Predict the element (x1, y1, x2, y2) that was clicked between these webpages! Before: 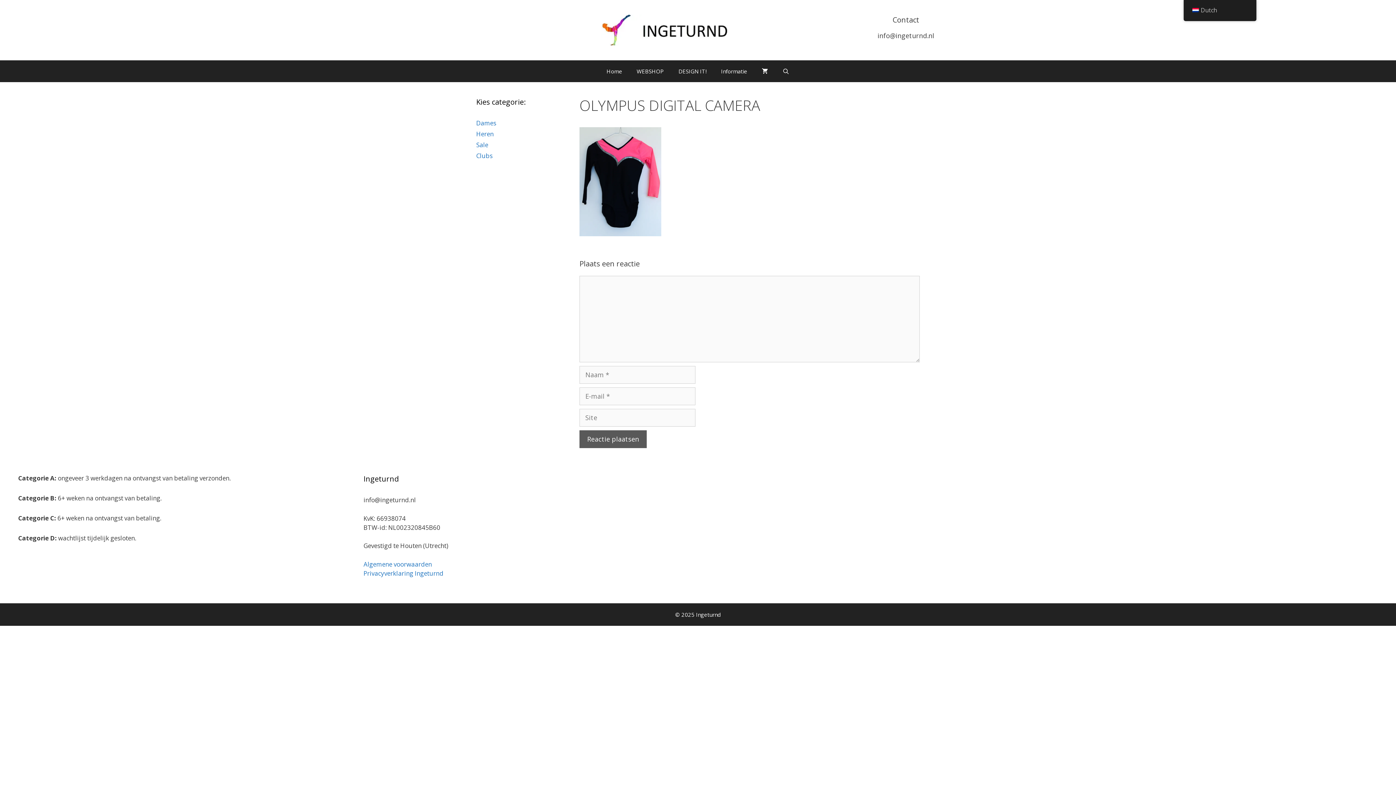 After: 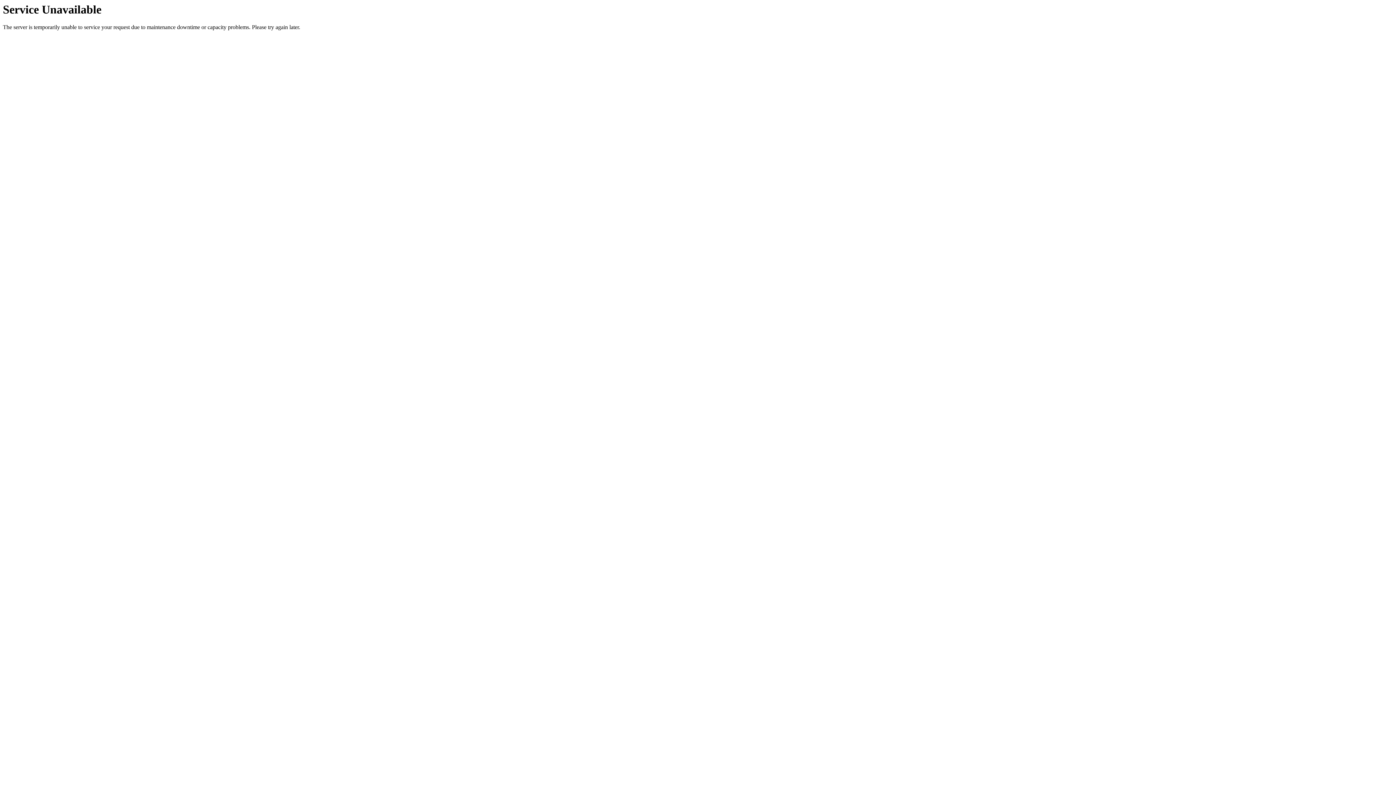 Action: bbox: (363, 569, 443, 577) label: Privacyverklaring Ingeturnd